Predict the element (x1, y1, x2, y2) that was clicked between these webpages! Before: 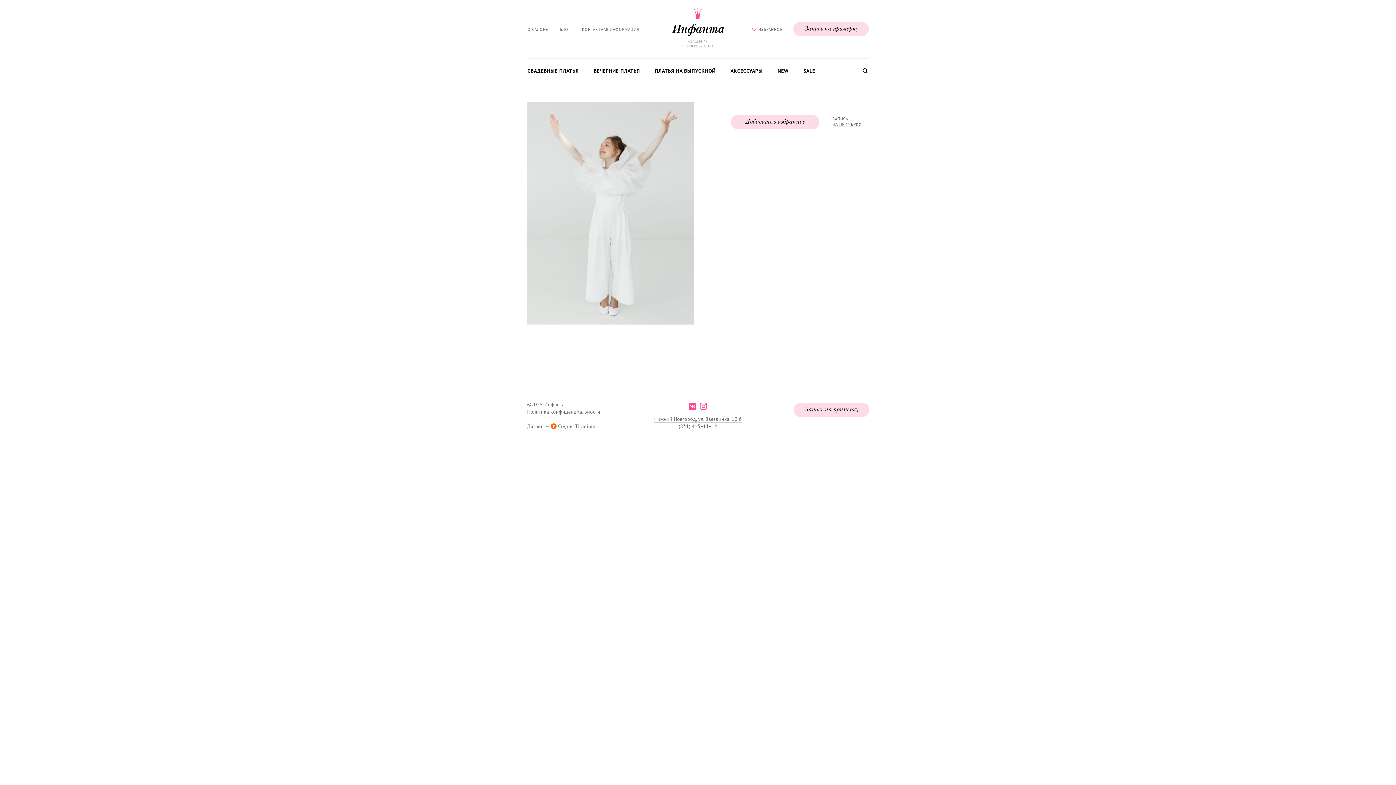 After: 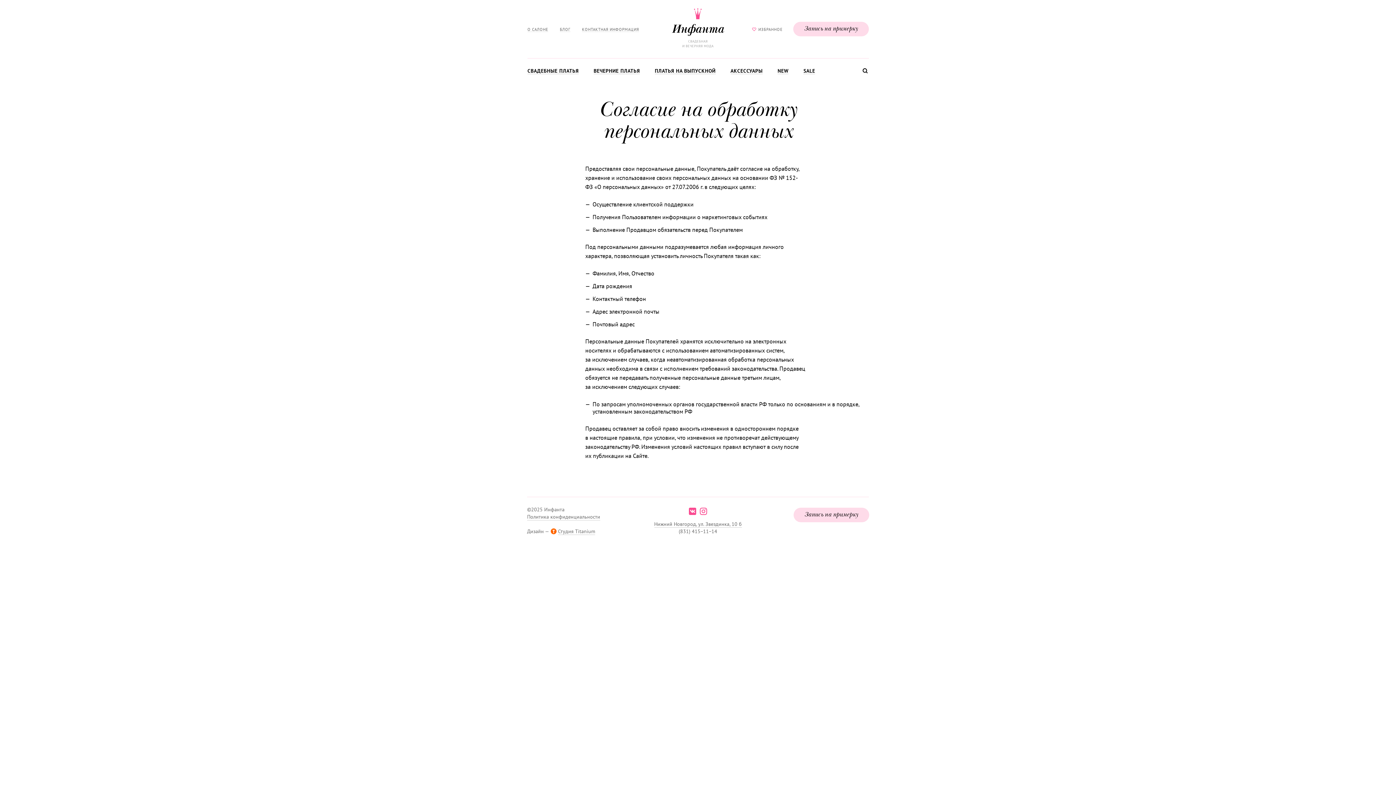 Action: label: Политика конфиденциальности bbox: (527, 408, 600, 415)